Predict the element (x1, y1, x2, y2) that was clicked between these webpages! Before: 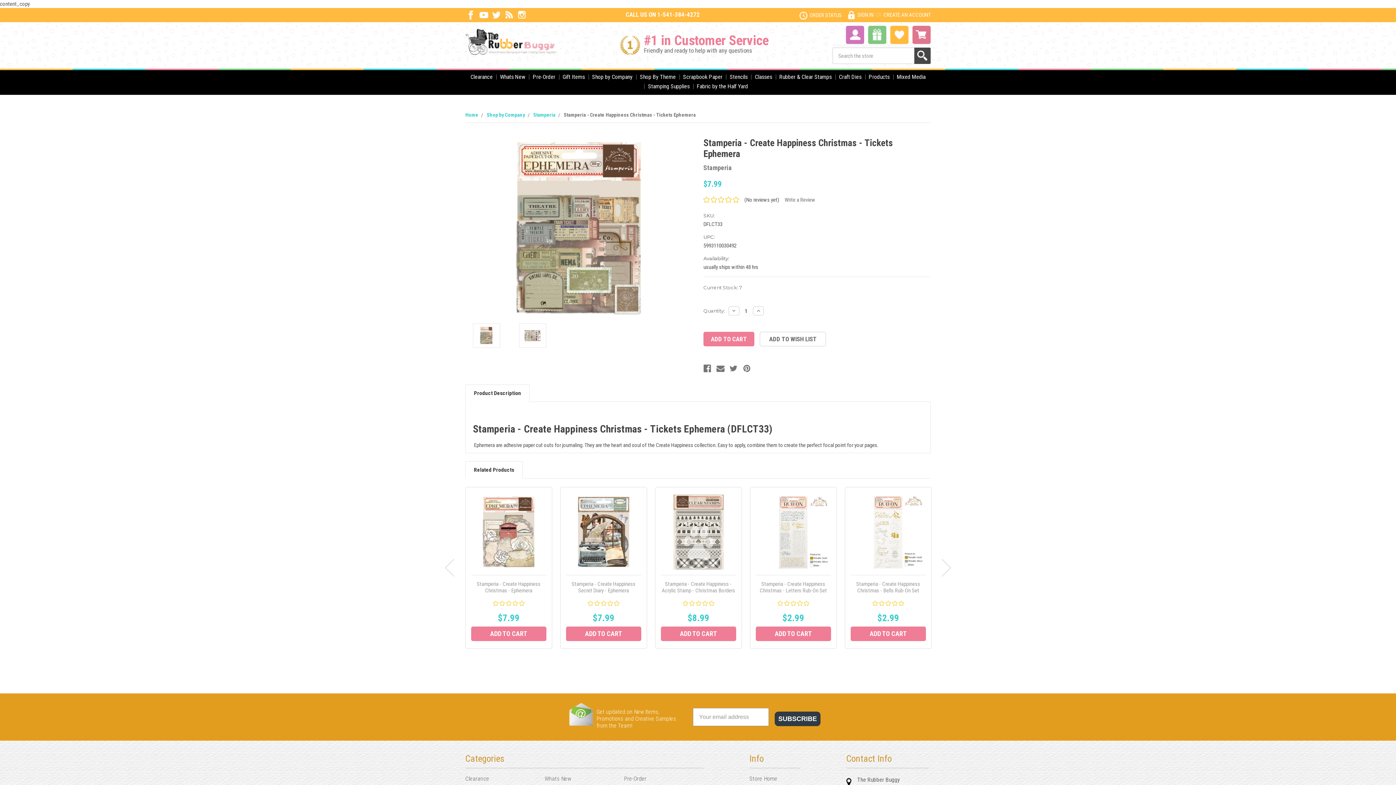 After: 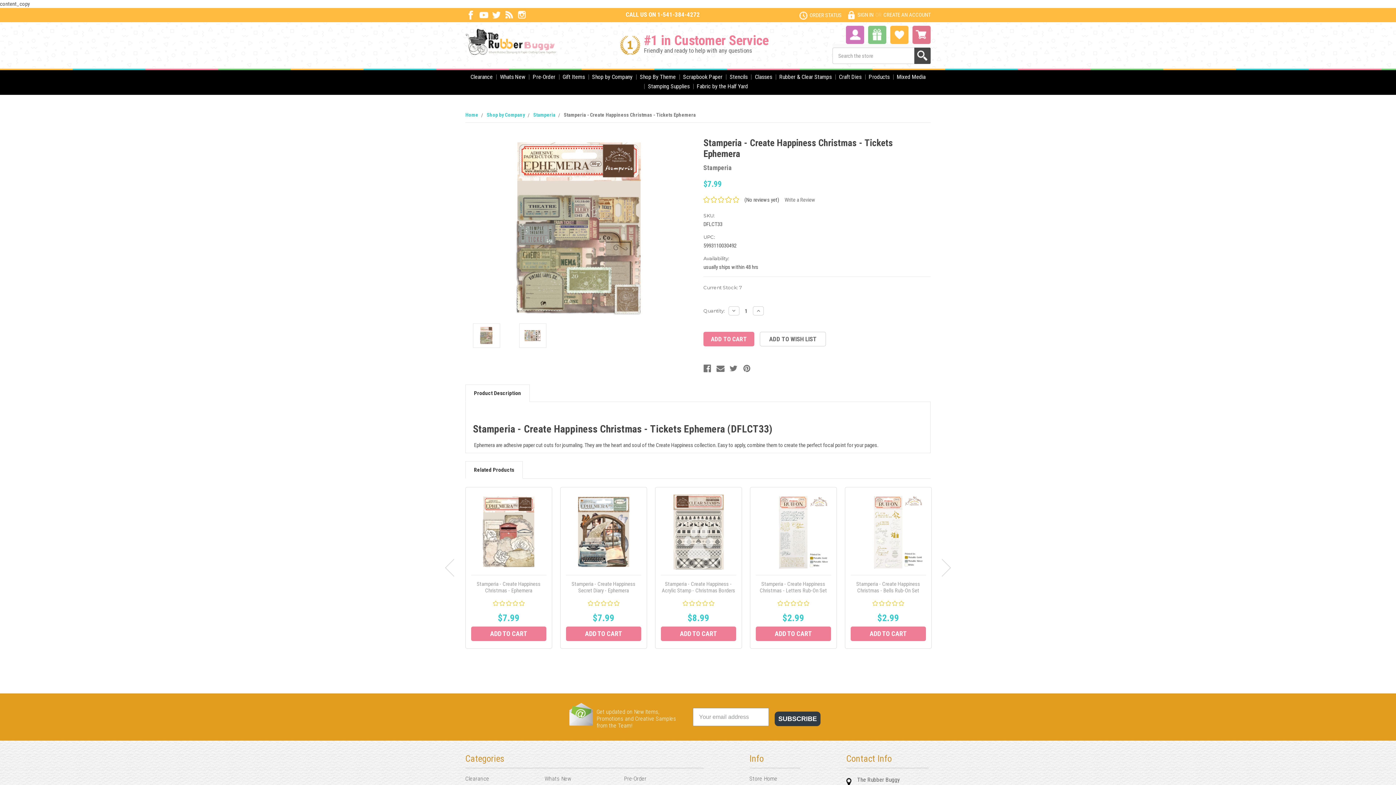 Action: label: Related Products bbox: (465, 461, 522, 478)